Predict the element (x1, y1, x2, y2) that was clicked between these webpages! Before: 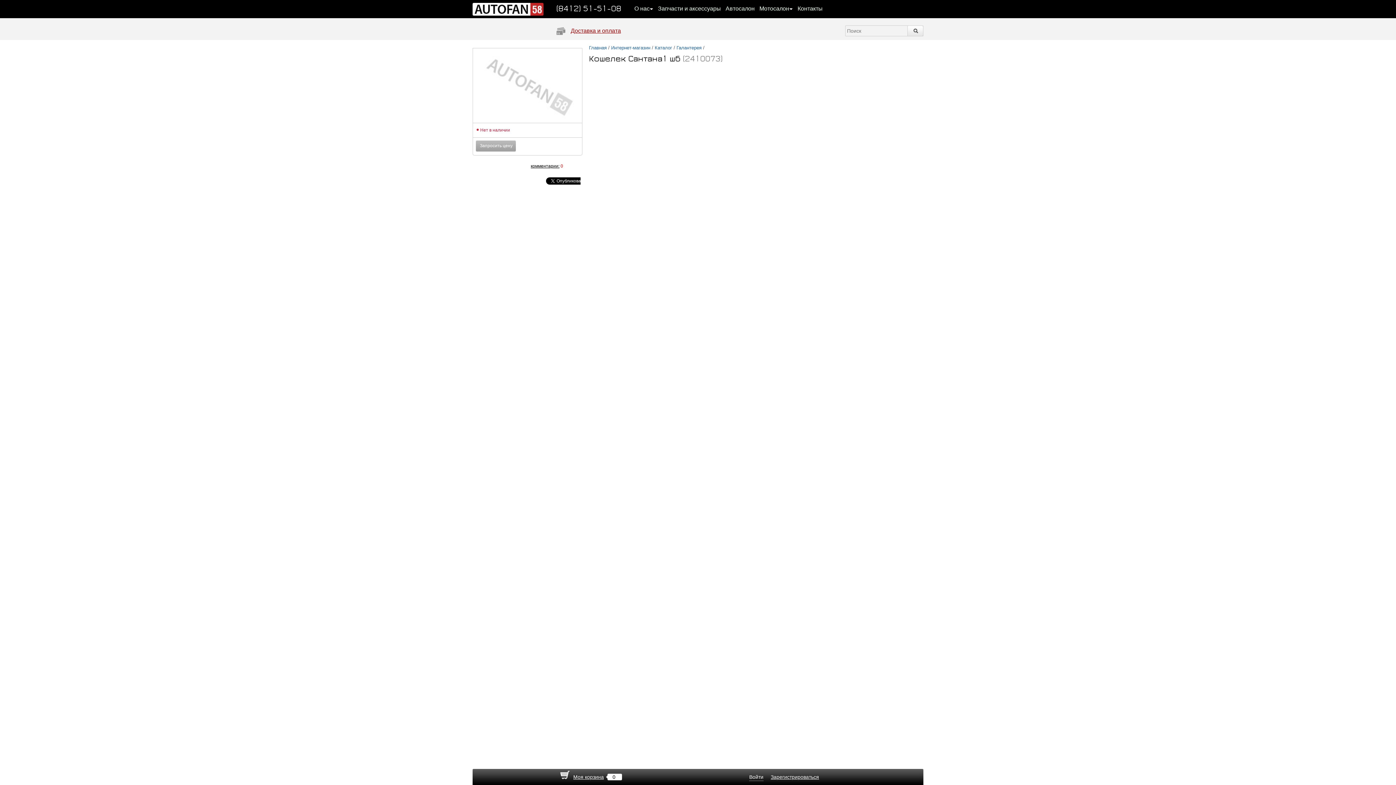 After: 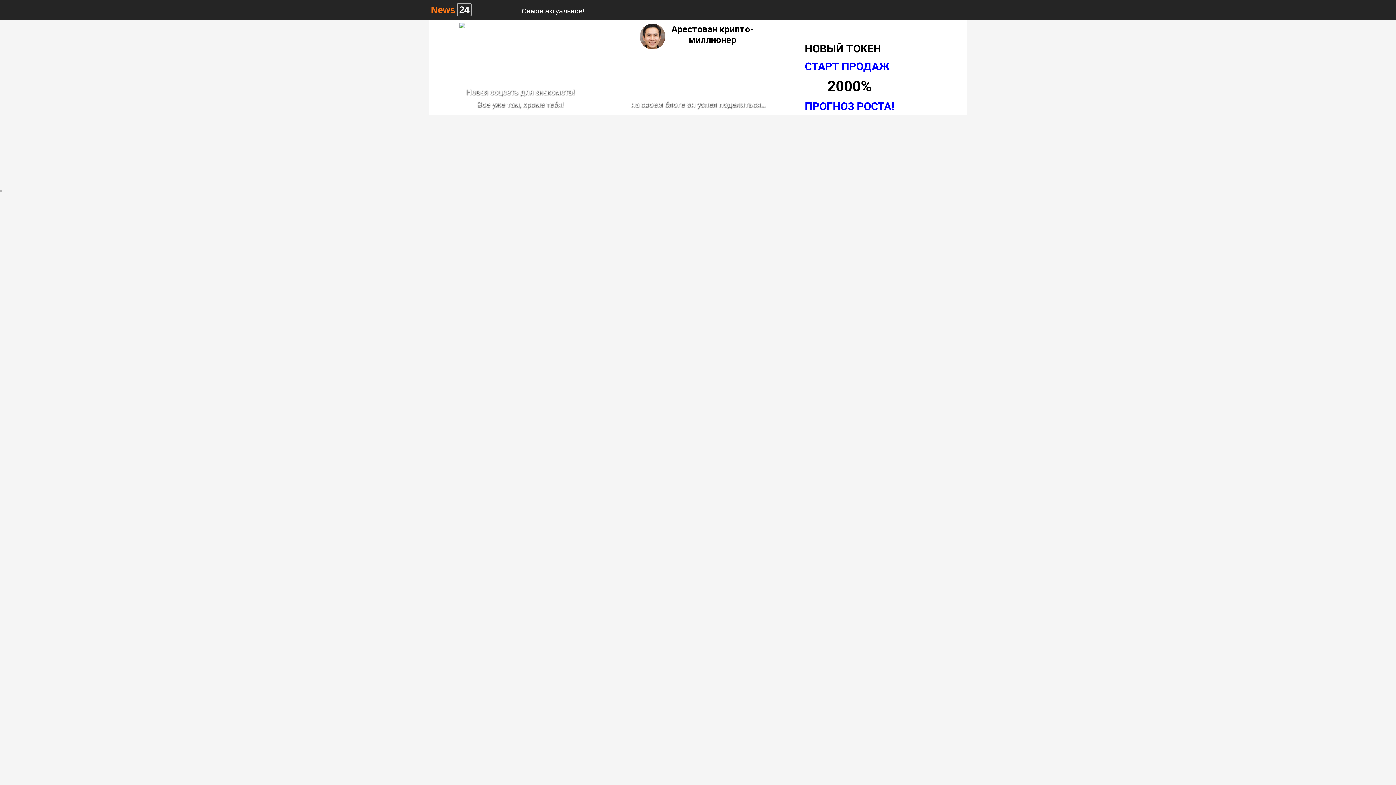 Action: label: комментарии: bbox: (530, 163, 559, 168)